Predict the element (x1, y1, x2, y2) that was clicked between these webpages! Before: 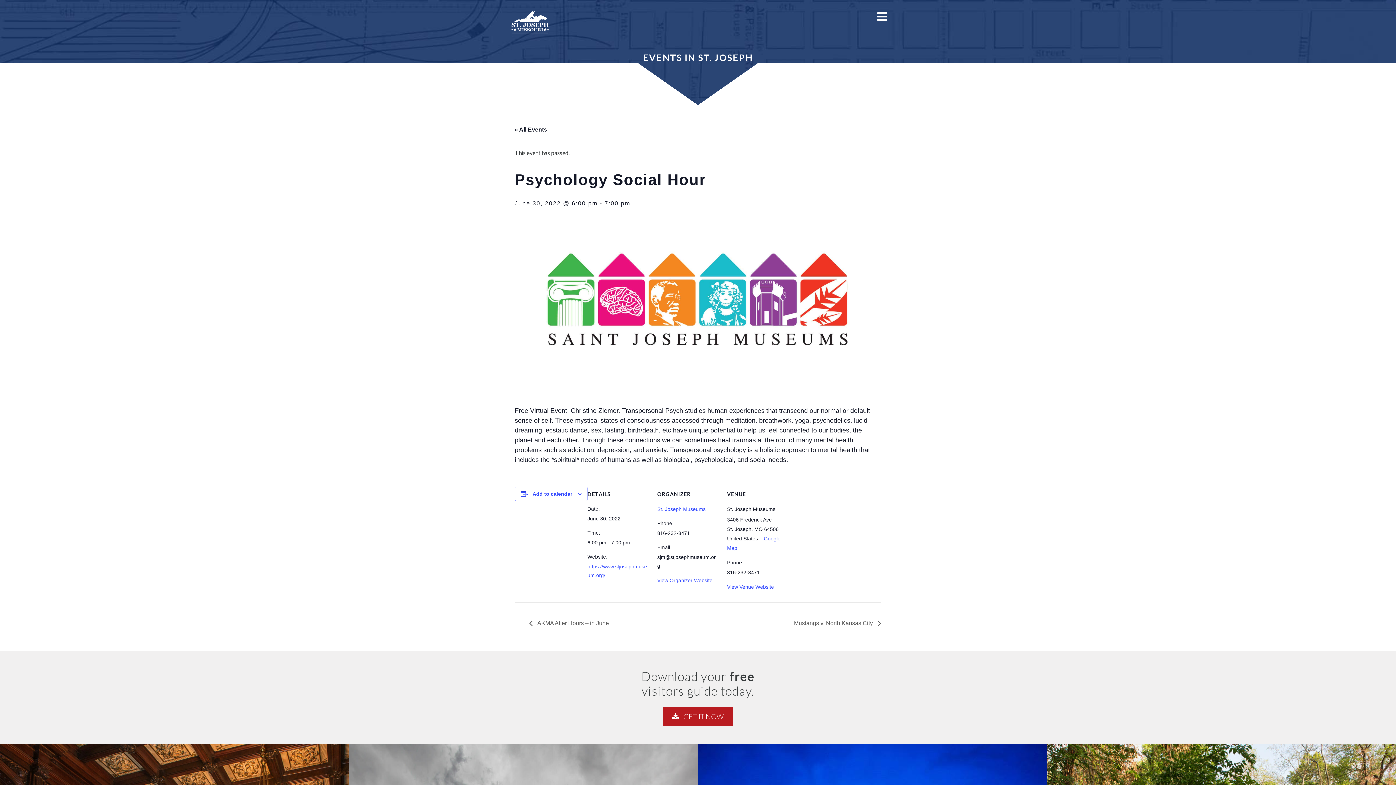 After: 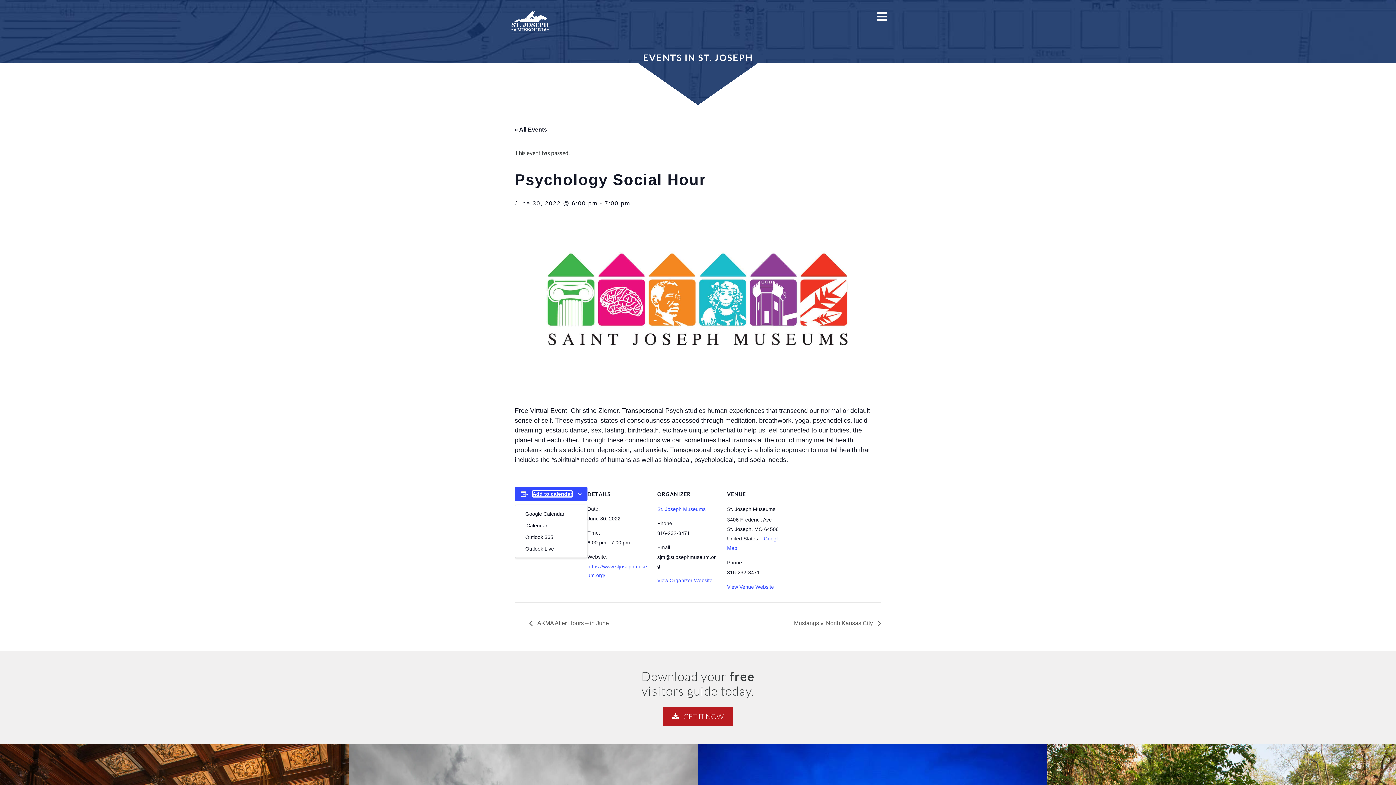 Action: label: Add to calendar bbox: (532, 491, 572, 497)